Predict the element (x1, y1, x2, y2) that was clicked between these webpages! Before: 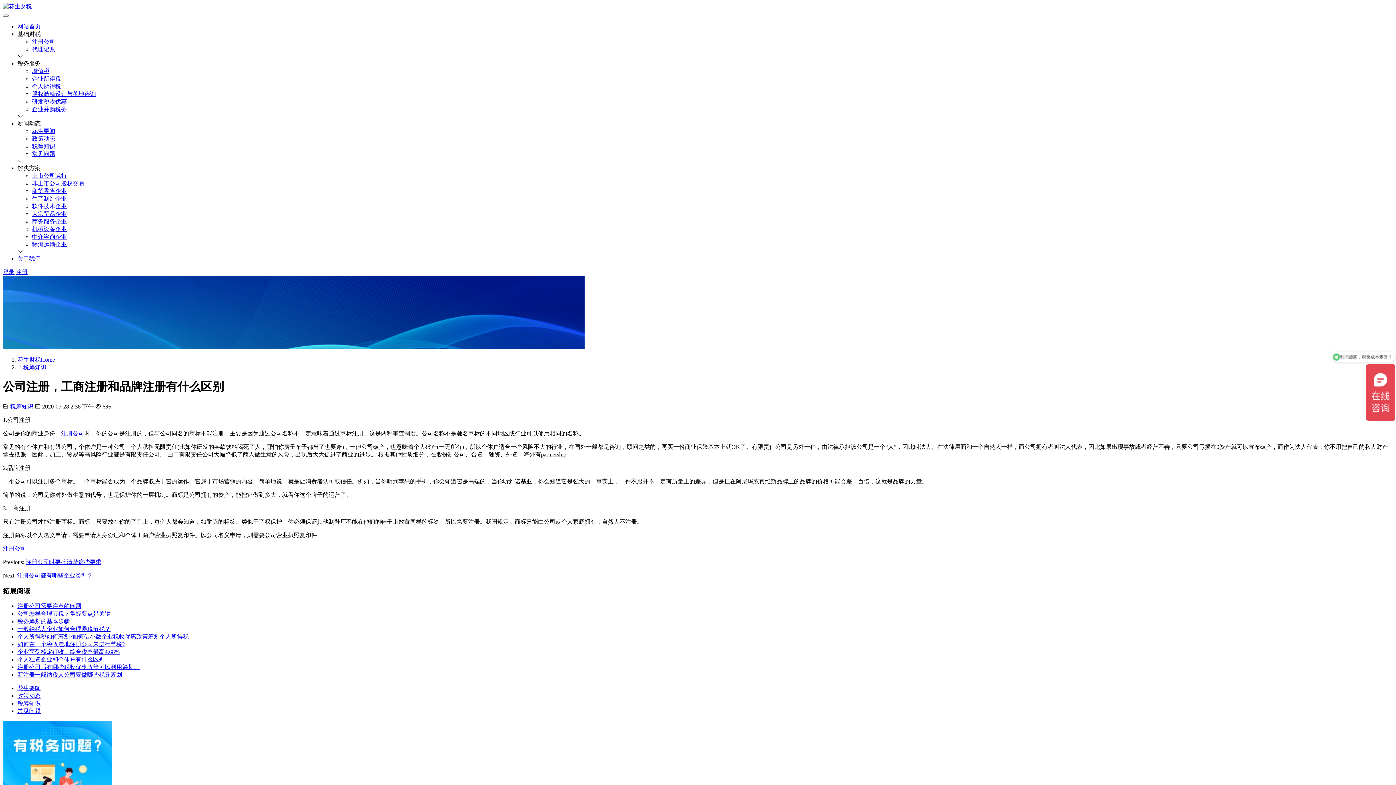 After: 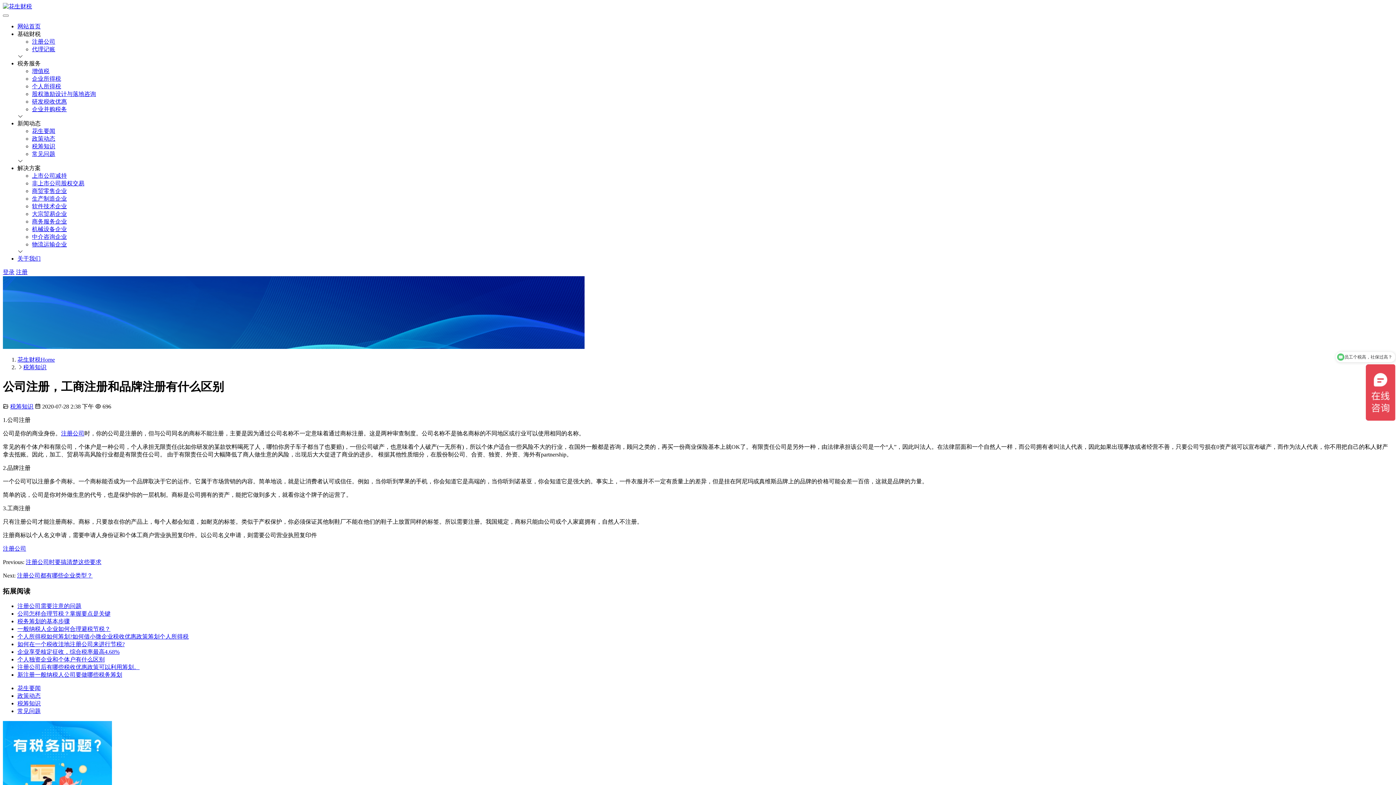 Action: bbox: (32, 135, 55, 141) label: 政策动态